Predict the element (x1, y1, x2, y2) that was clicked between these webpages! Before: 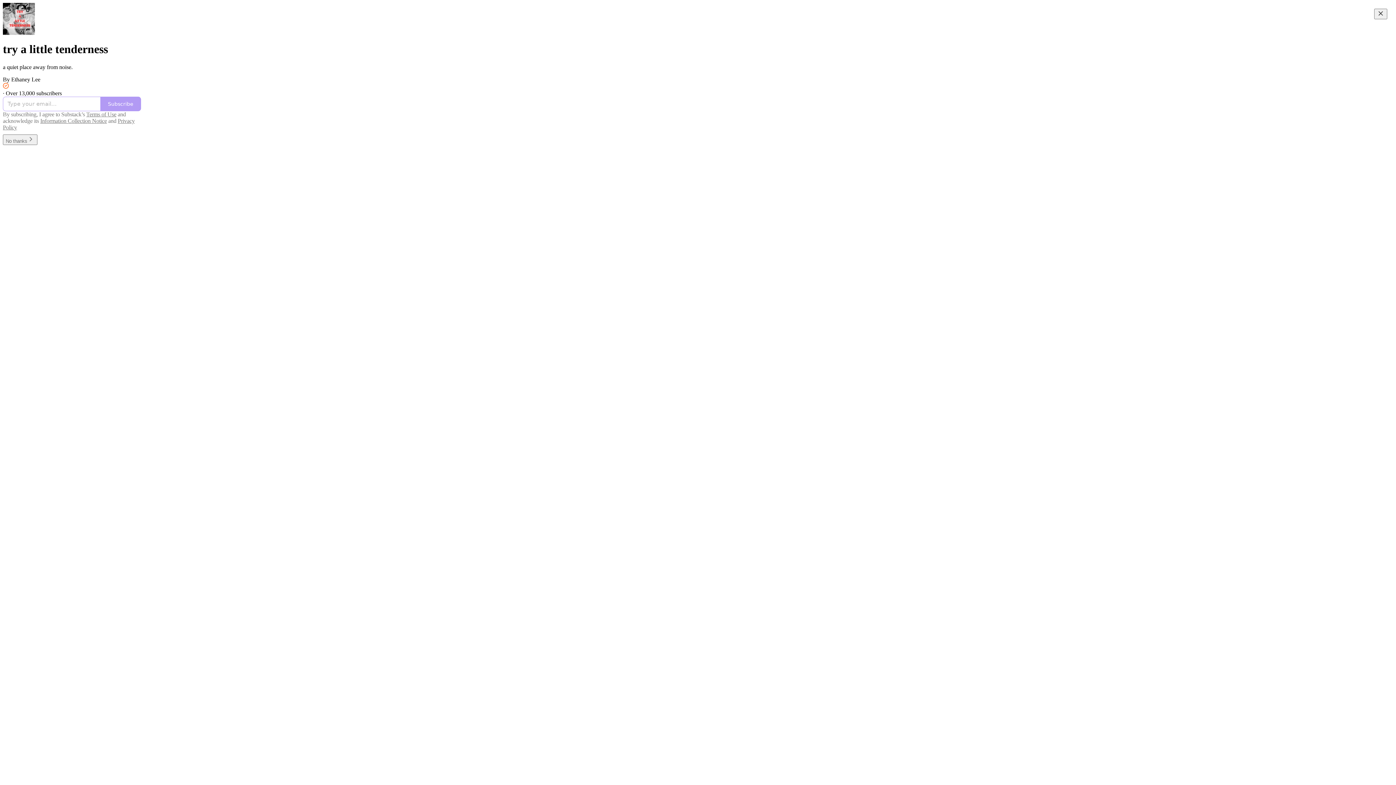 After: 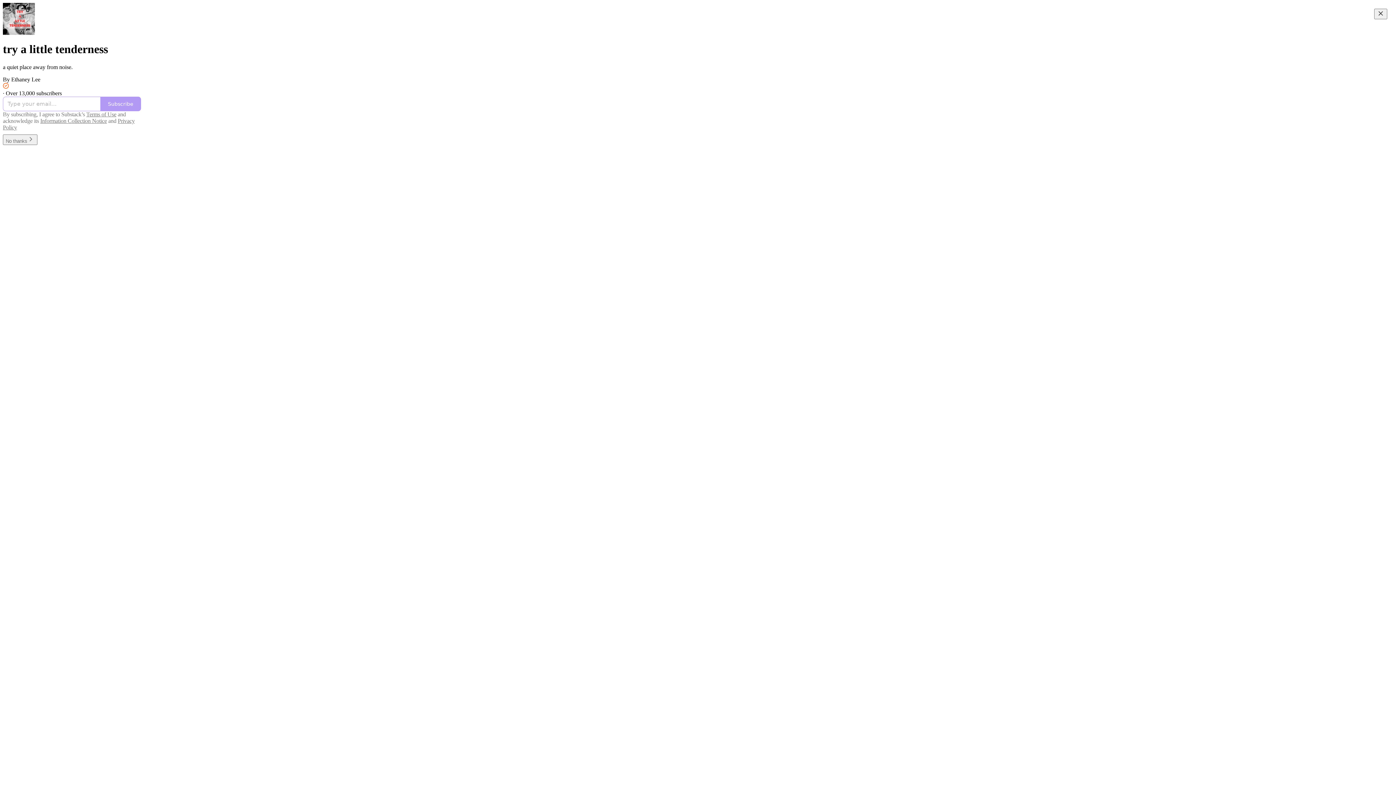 Action: bbox: (86, 111, 116, 117) label: Terms of Use